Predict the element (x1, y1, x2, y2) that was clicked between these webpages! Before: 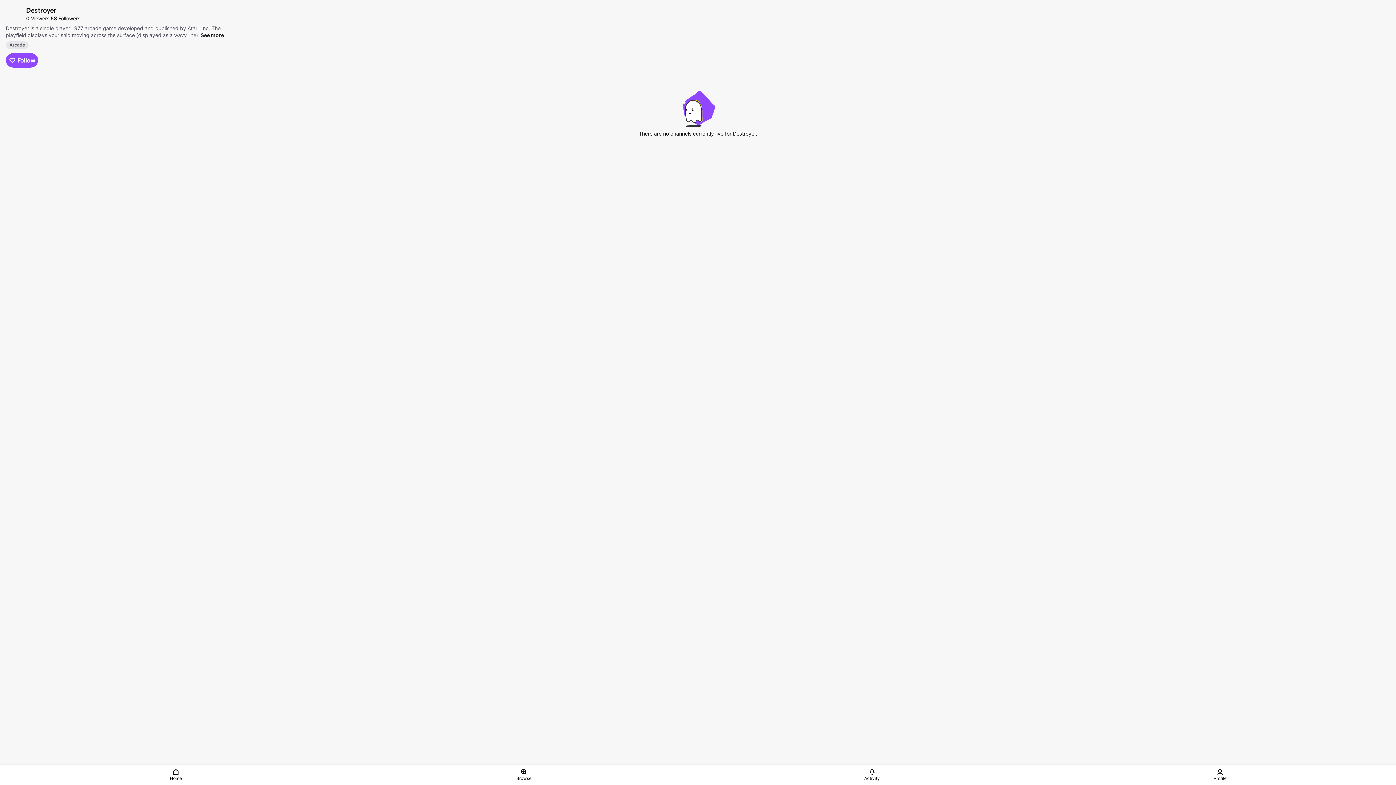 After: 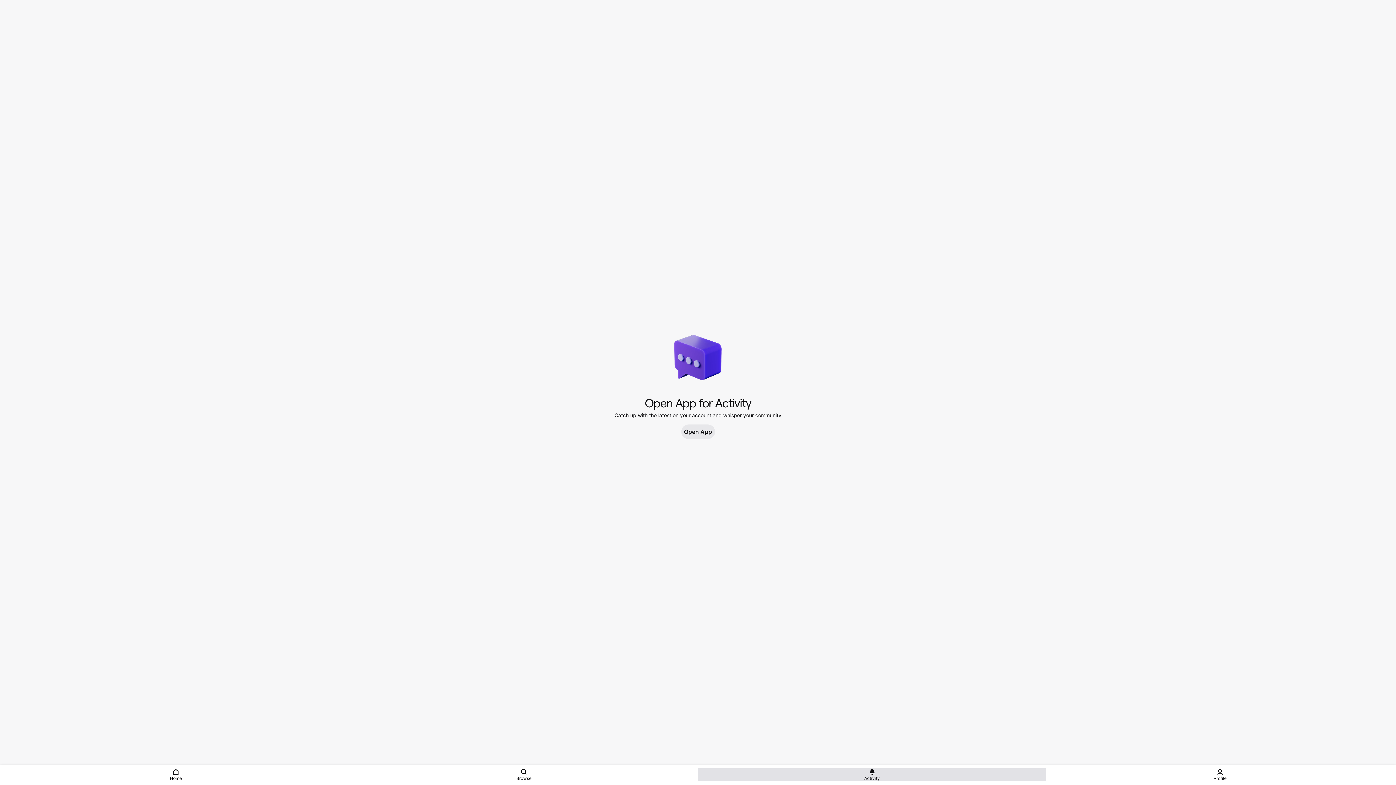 Action: label: Activity bbox: (698, 768, 1046, 781)